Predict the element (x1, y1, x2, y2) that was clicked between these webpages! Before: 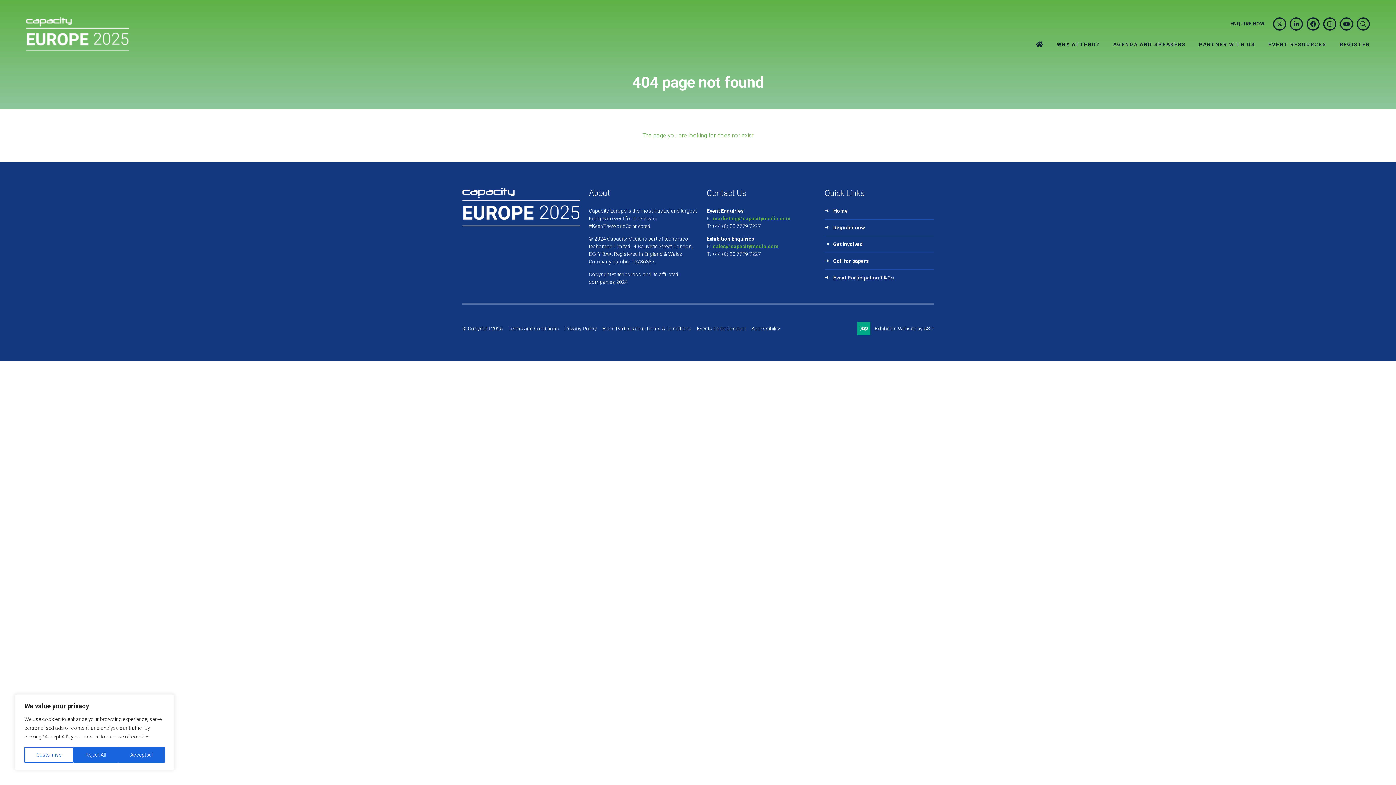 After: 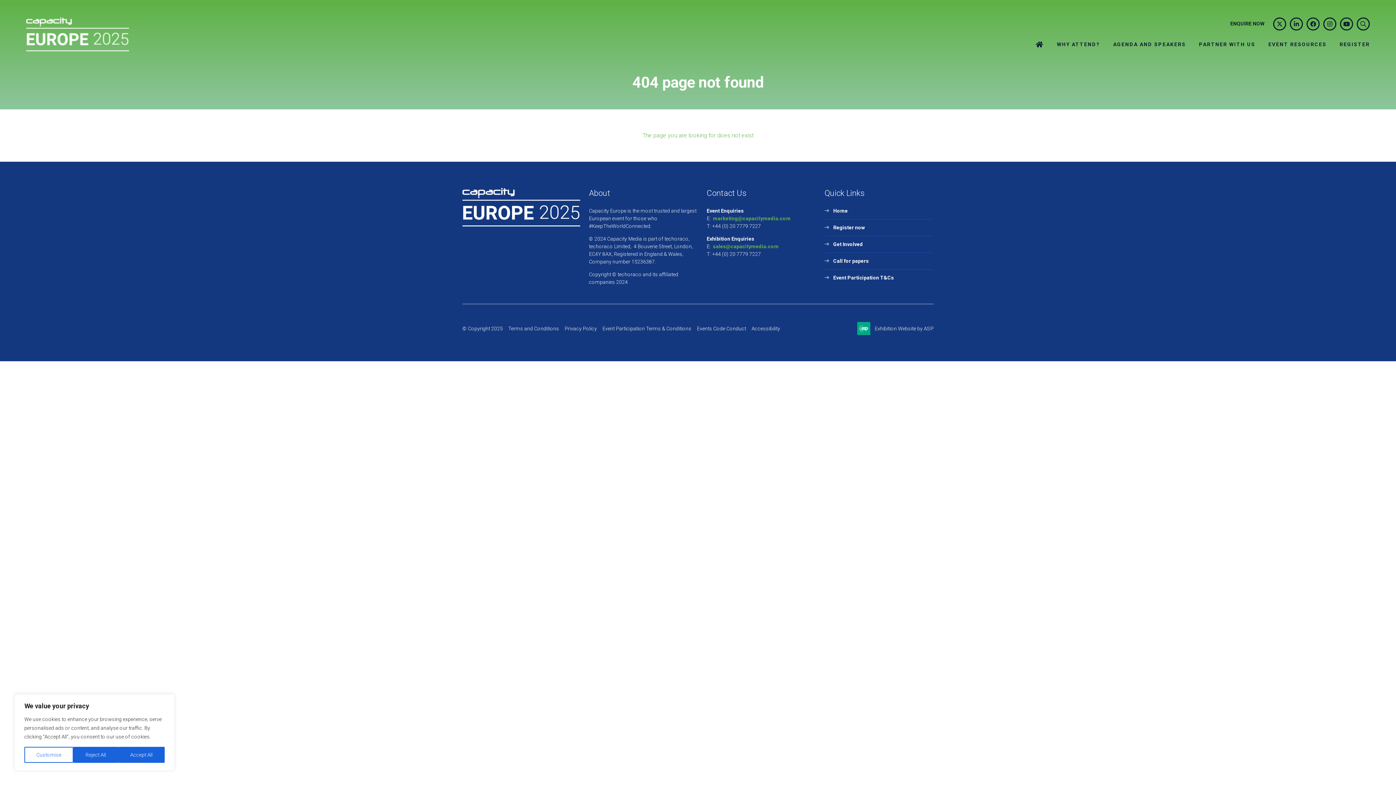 Action: bbox: (1273, 17, 1286, 30) label: Twitter